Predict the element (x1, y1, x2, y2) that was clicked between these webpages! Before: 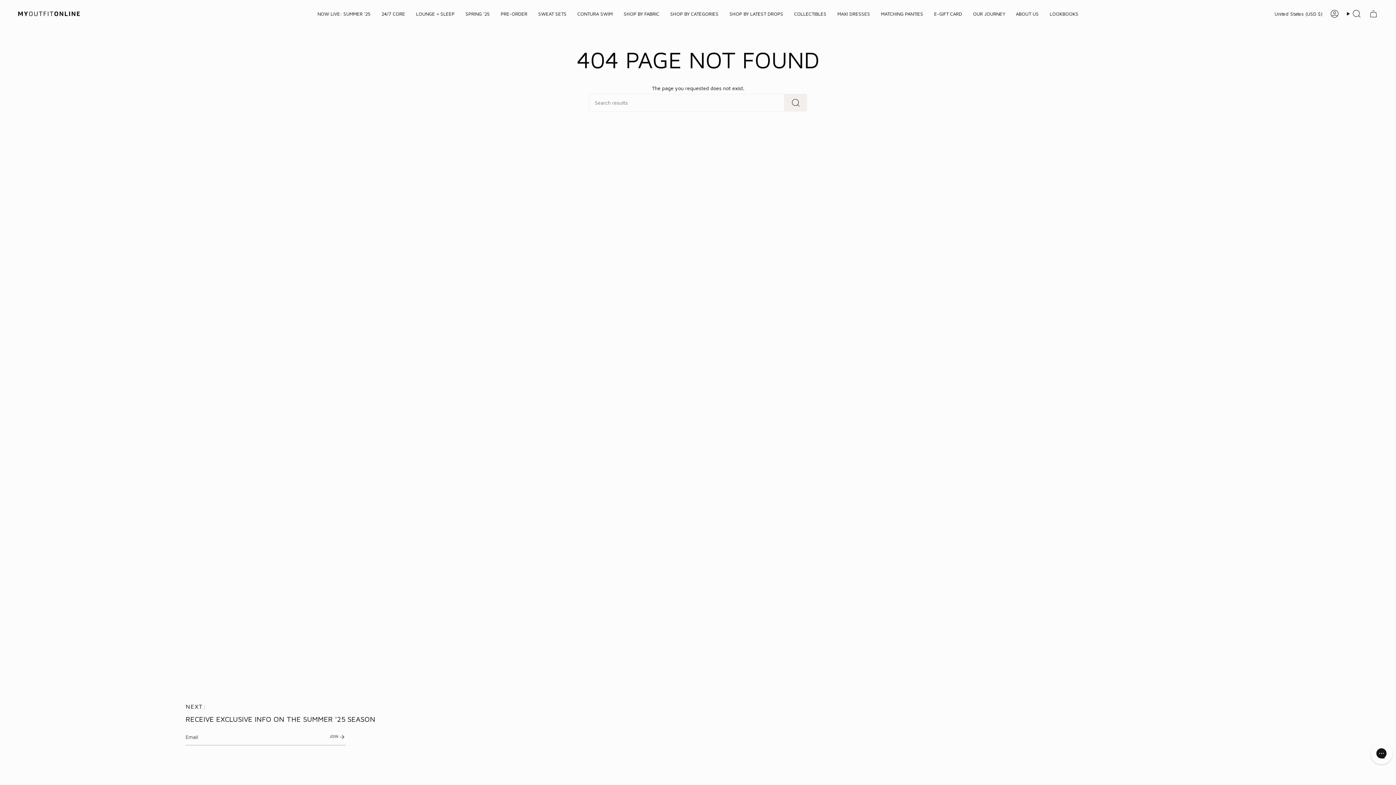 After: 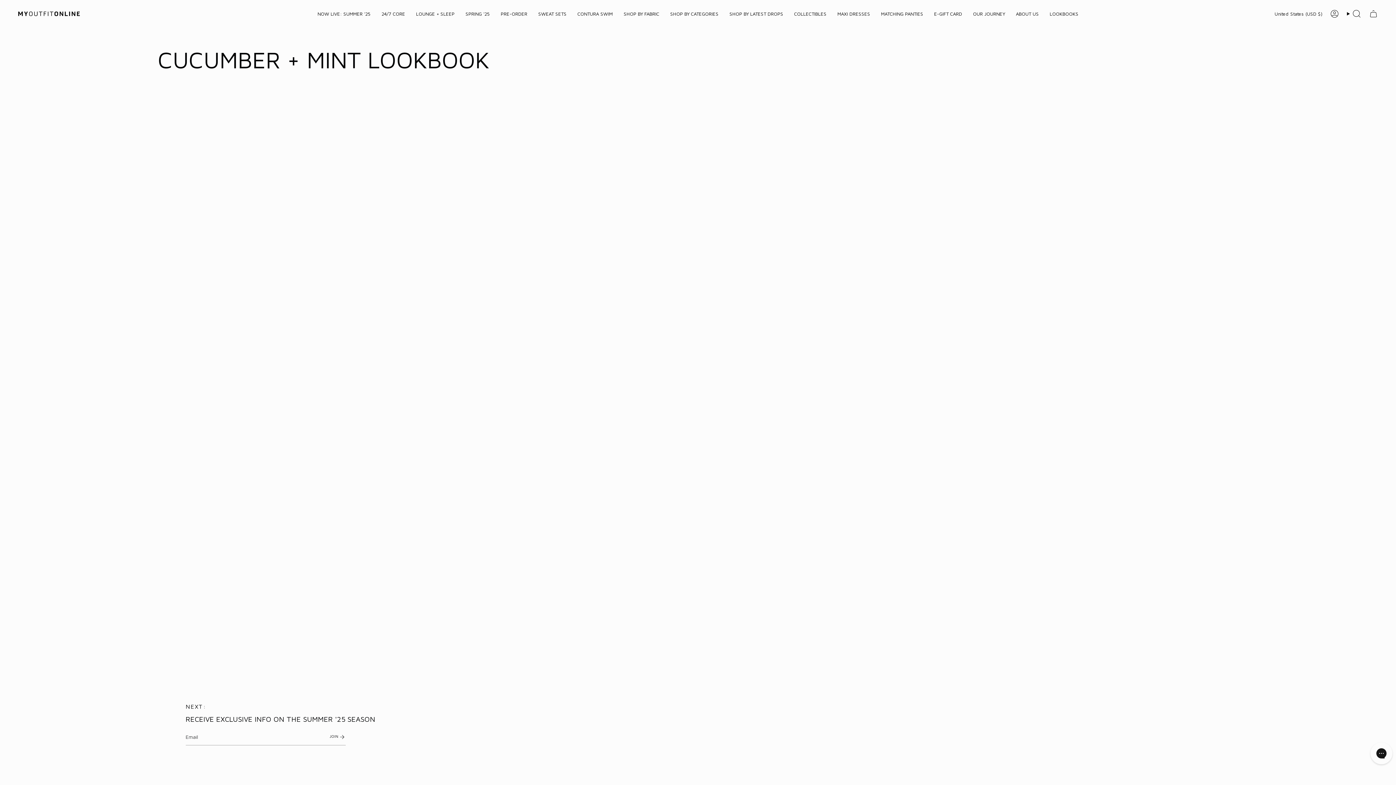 Action: bbox: (1044, 5, 1084, 22) label: LOOKBOOKS